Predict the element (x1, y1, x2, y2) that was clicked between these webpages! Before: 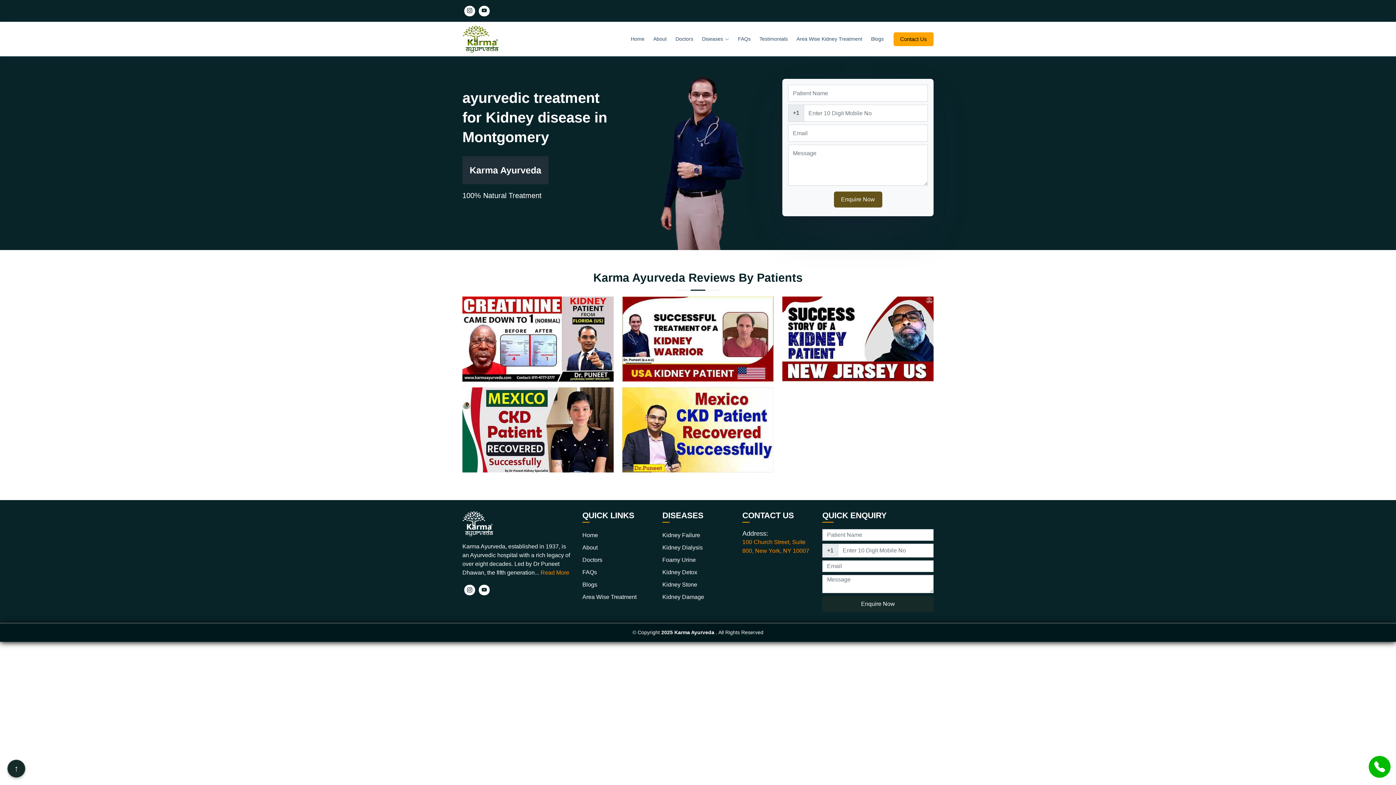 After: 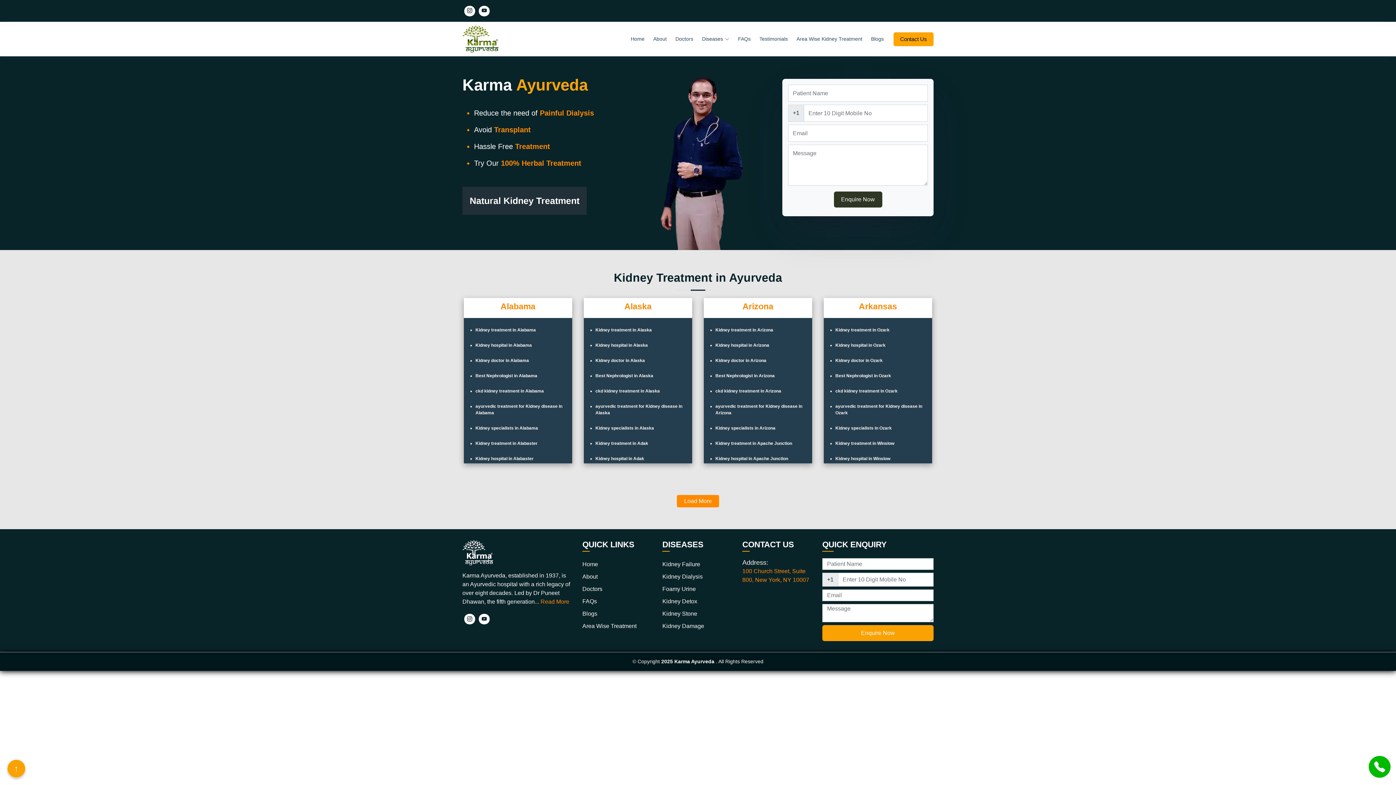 Action: bbox: (796, 33, 863, 44) label: Area Wise Kidney Treatment